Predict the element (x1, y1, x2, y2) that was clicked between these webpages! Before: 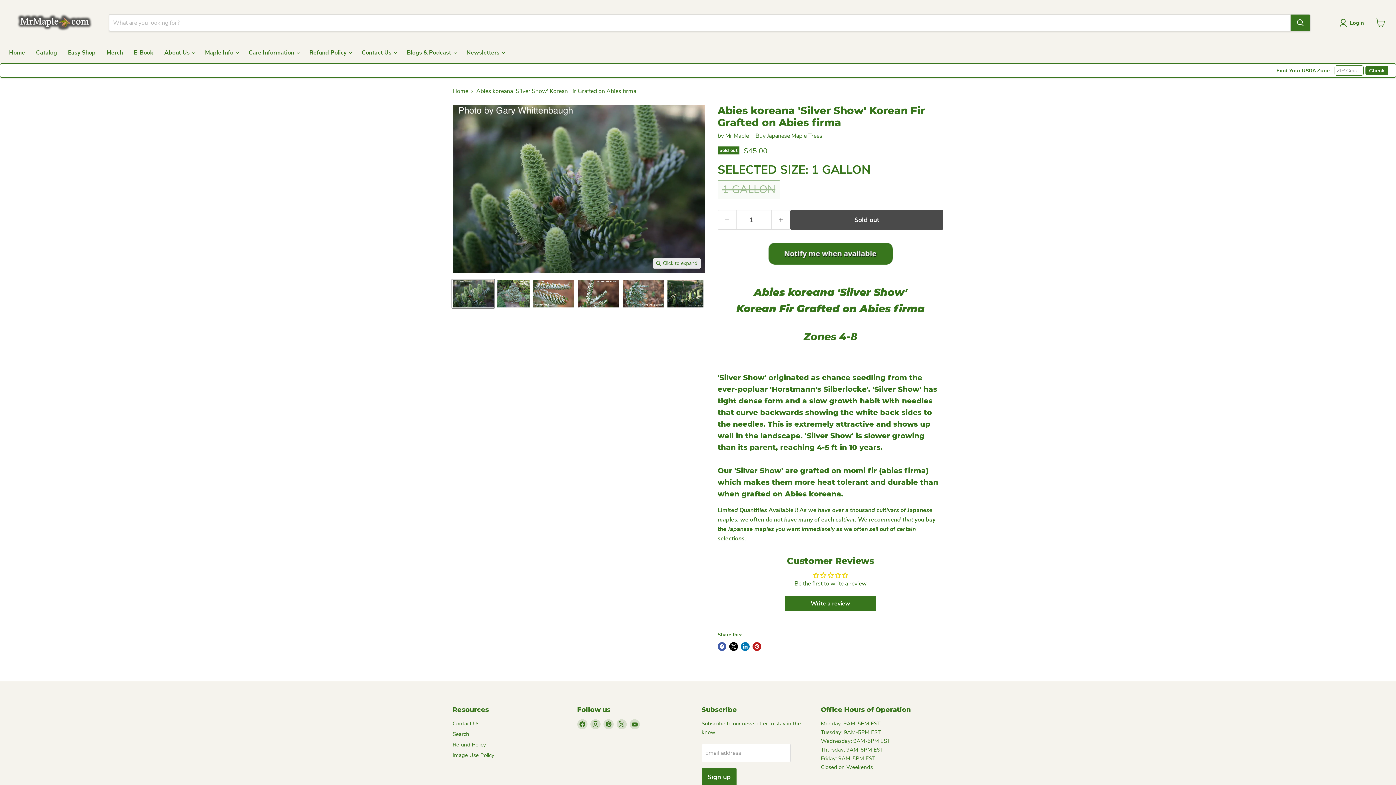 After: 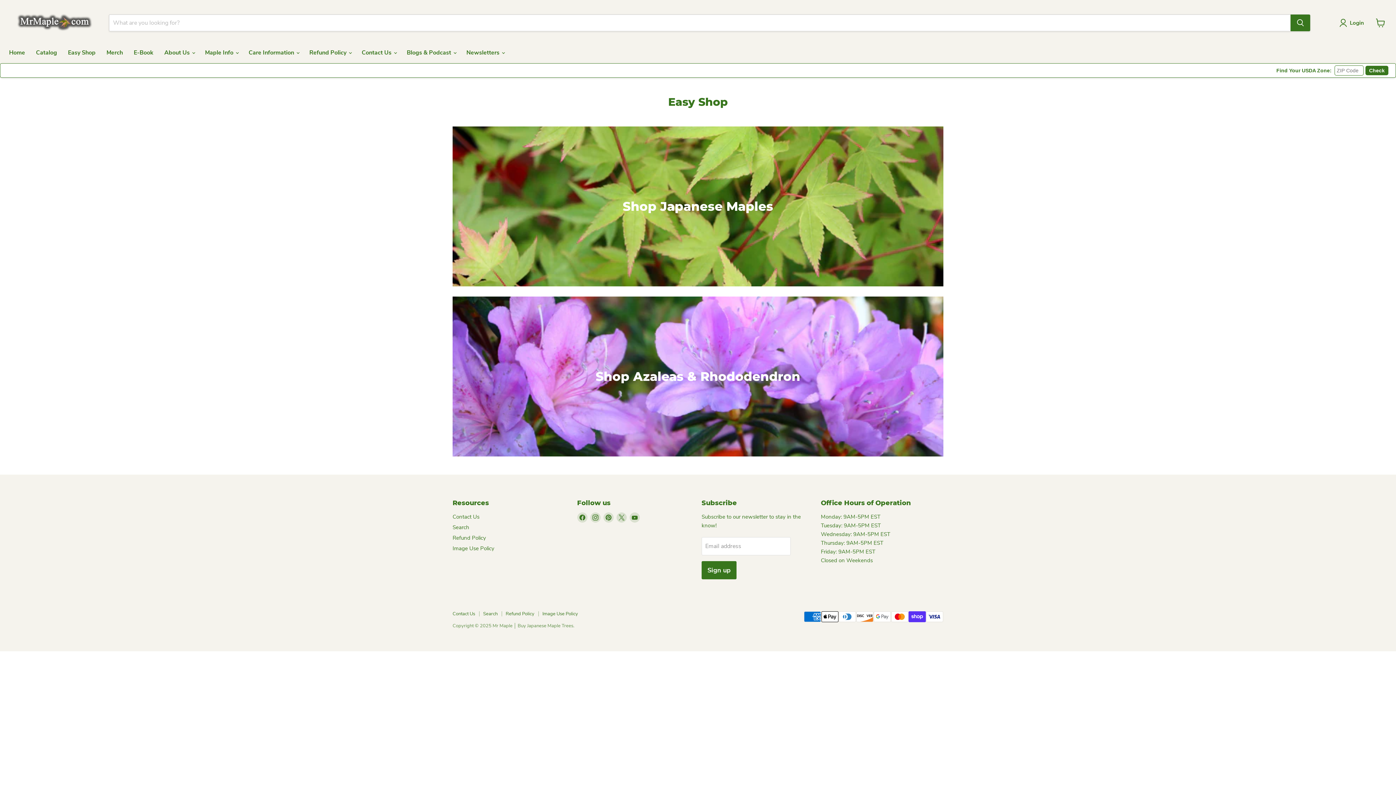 Action: label: Easy Shop bbox: (62, 45, 101, 60)